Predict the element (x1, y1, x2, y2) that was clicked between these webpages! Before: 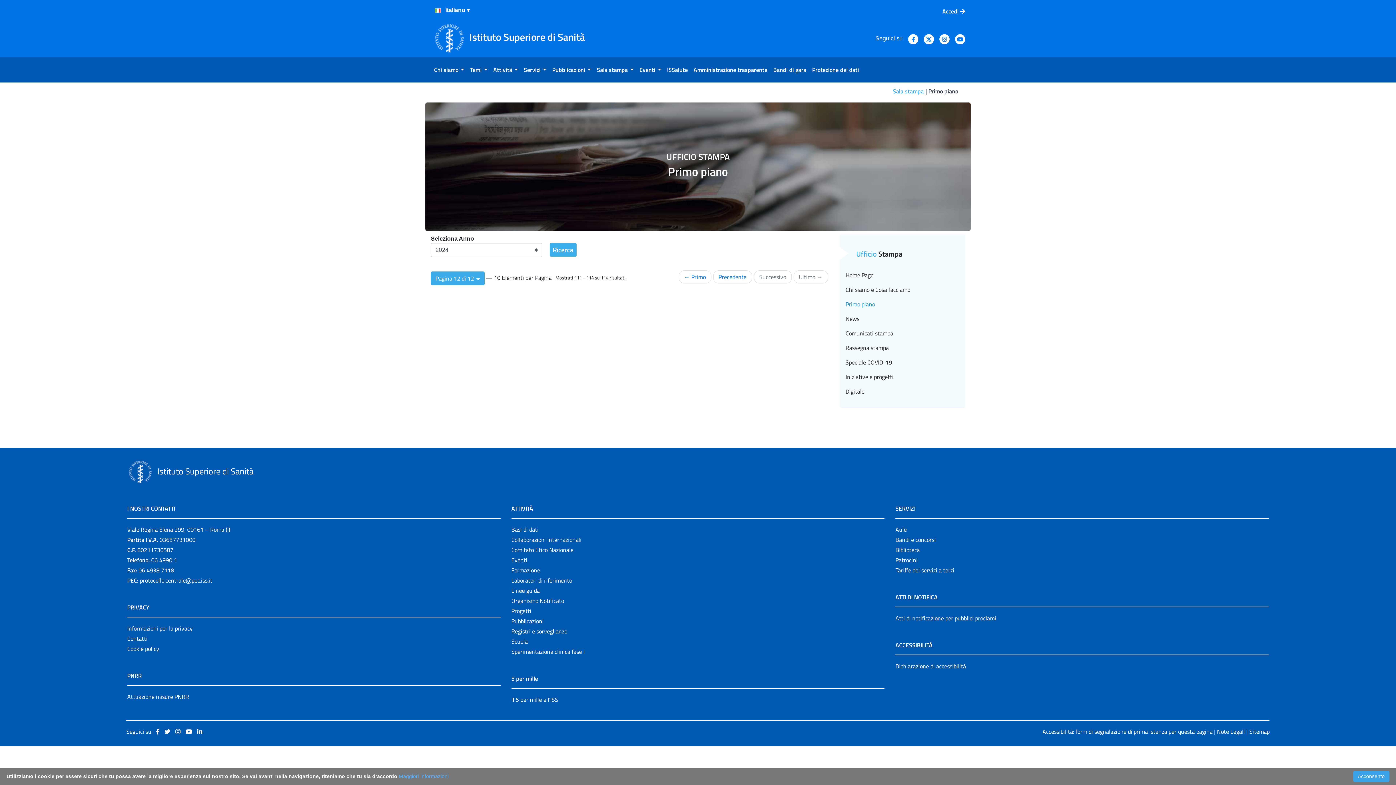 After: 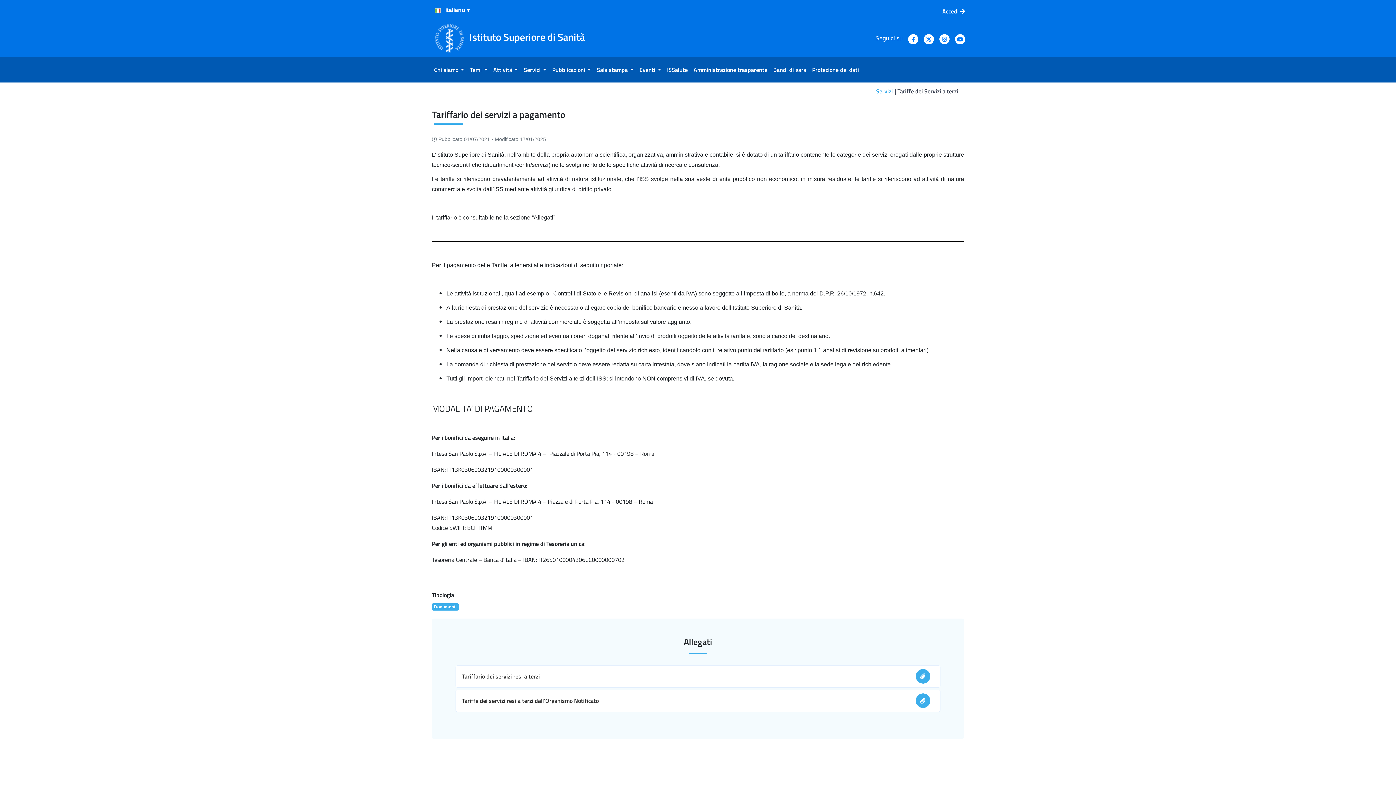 Action: label: Tariffe dei servizi a terzi bbox: (895, 566, 954, 574)